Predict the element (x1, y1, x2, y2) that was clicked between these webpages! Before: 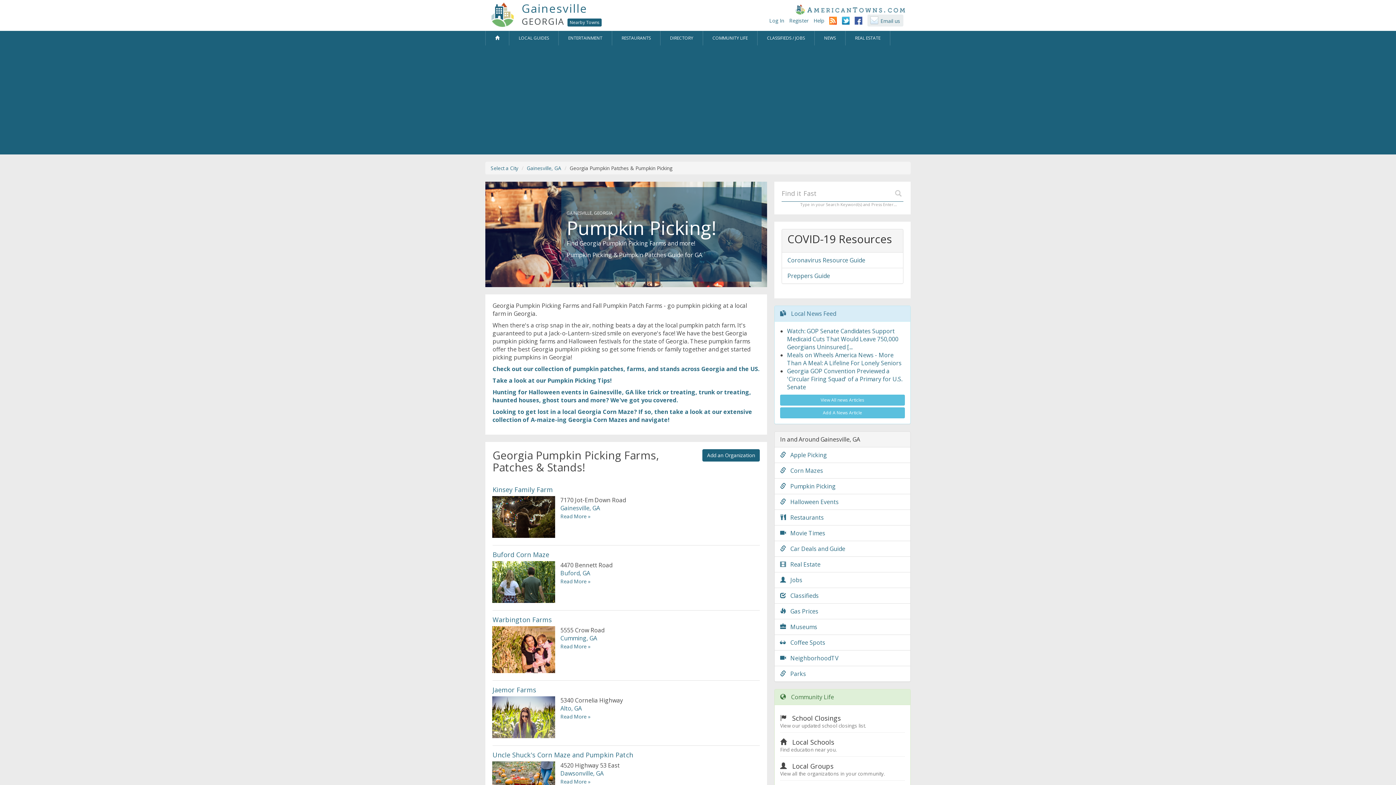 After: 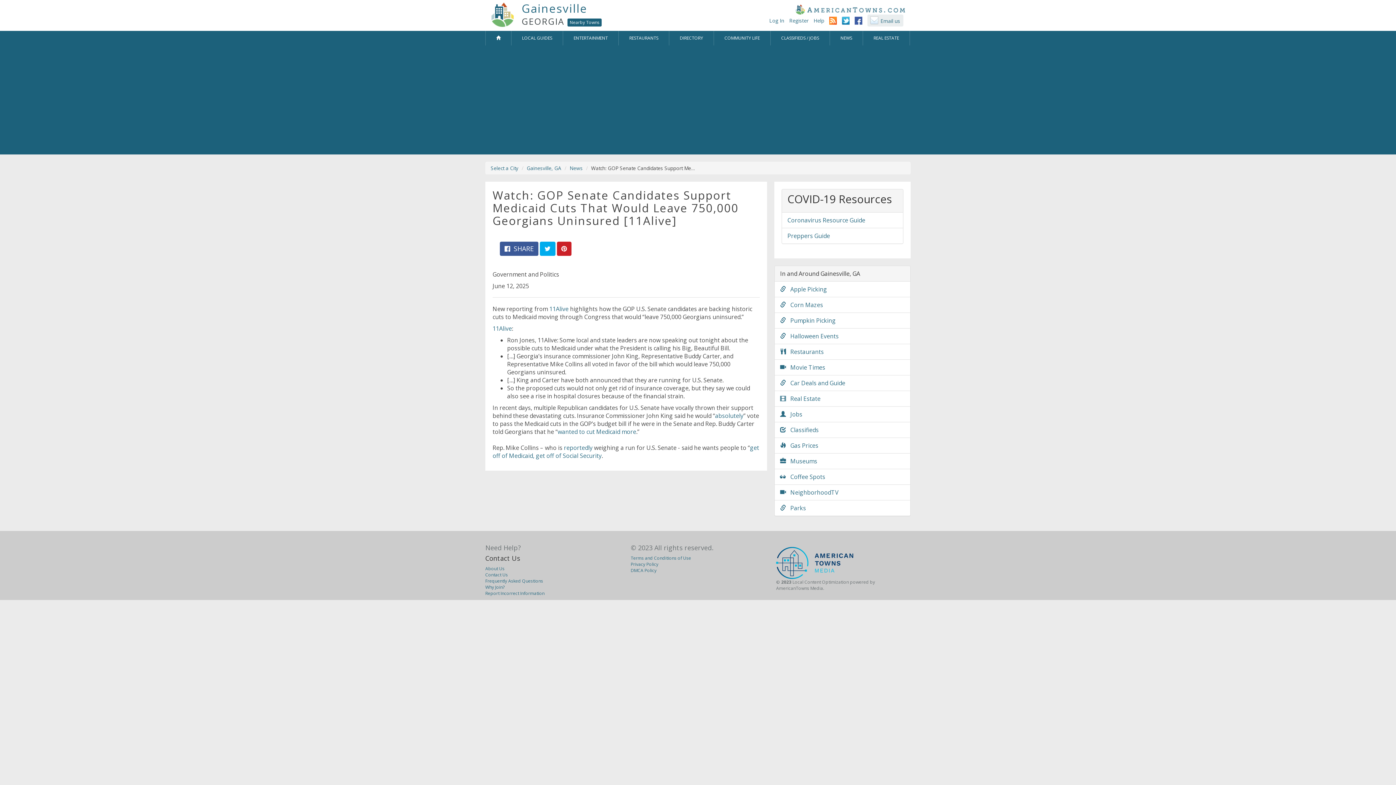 Action: bbox: (787, 327, 898, 351) label: Watch: GOP Senate Candidates Support Medicaid Cuts That Would Leave 750,000 Georgians Uninsured [...